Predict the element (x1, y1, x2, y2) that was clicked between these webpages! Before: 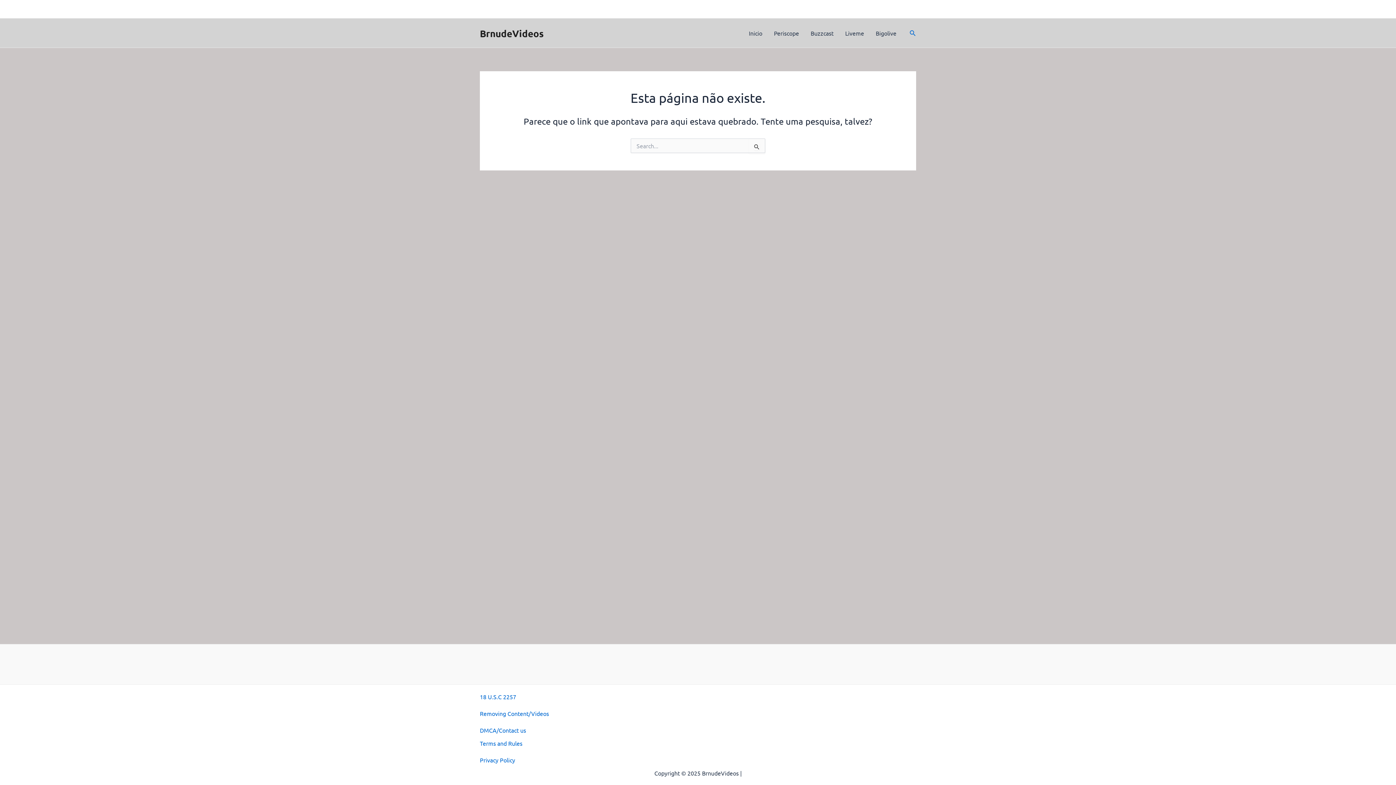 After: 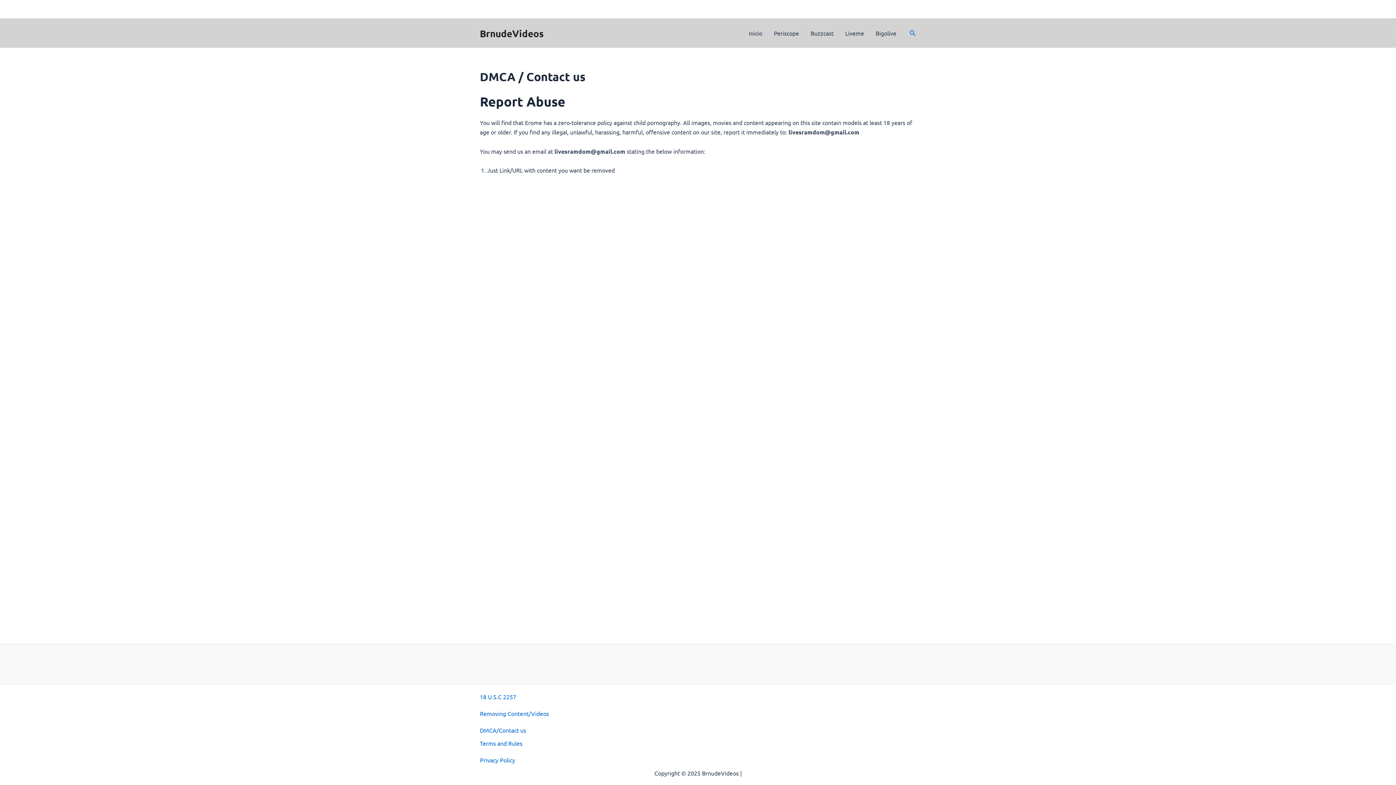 Action: bbox: (480, 726, 526, 734) label: DMCA/Contact us